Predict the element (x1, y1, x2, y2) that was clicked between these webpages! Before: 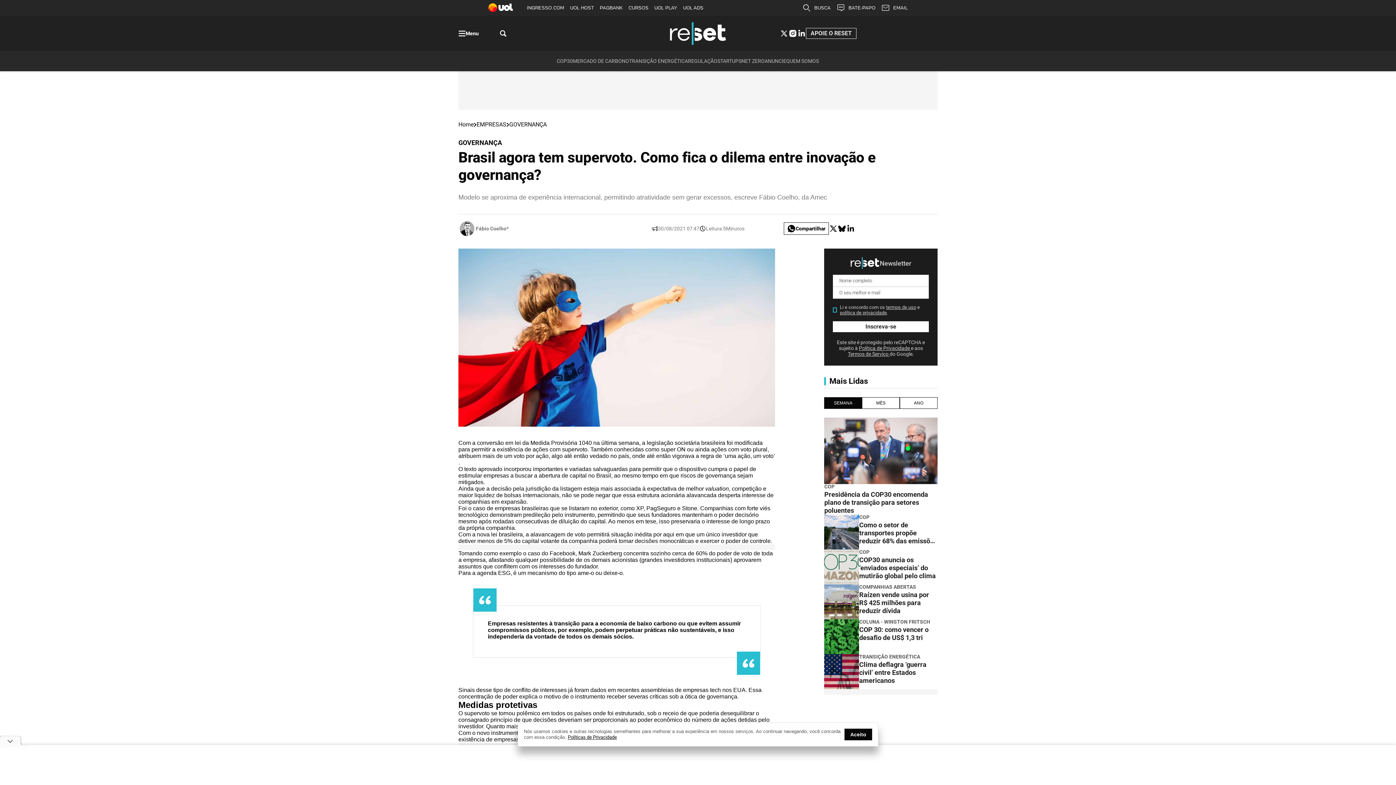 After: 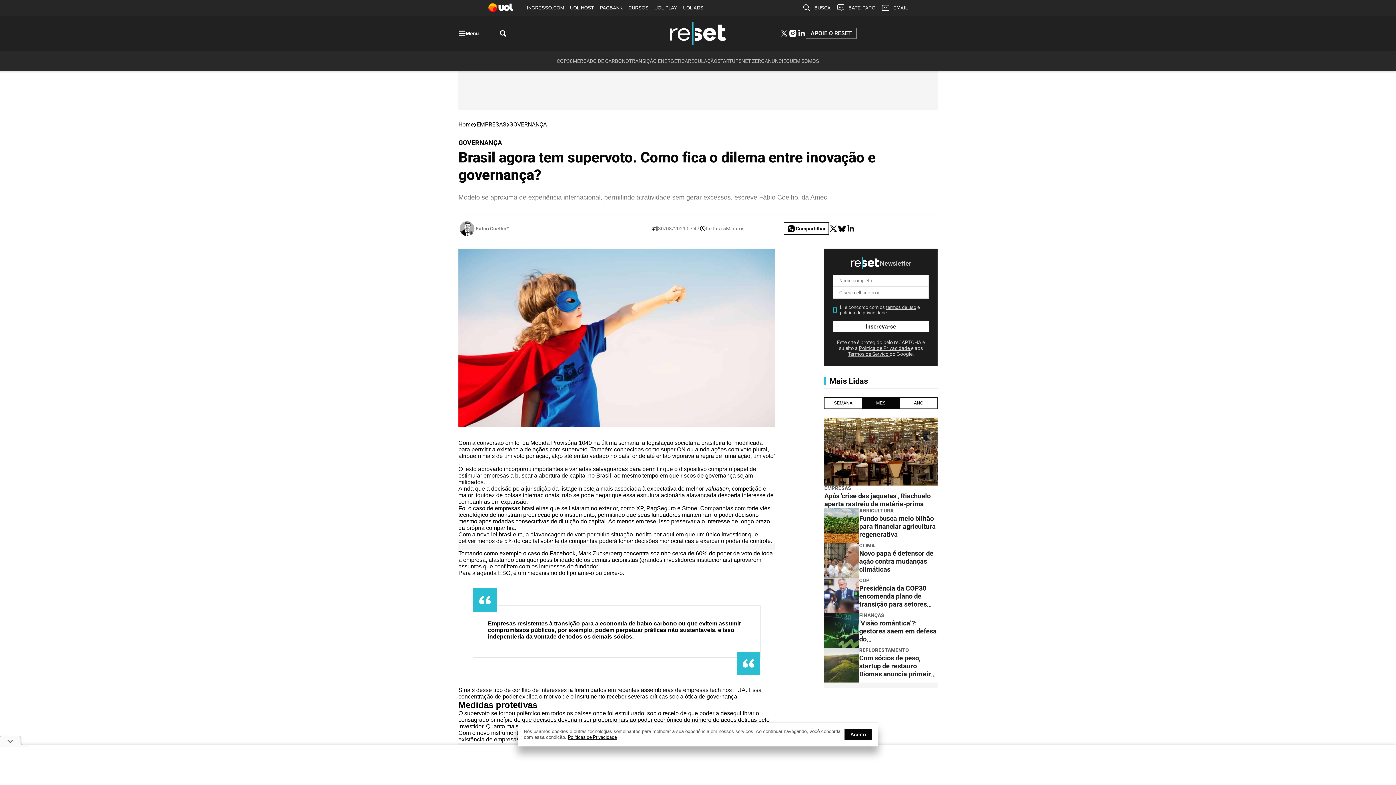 Action: label: MÊS bbox: (862, 397, 900, 409)